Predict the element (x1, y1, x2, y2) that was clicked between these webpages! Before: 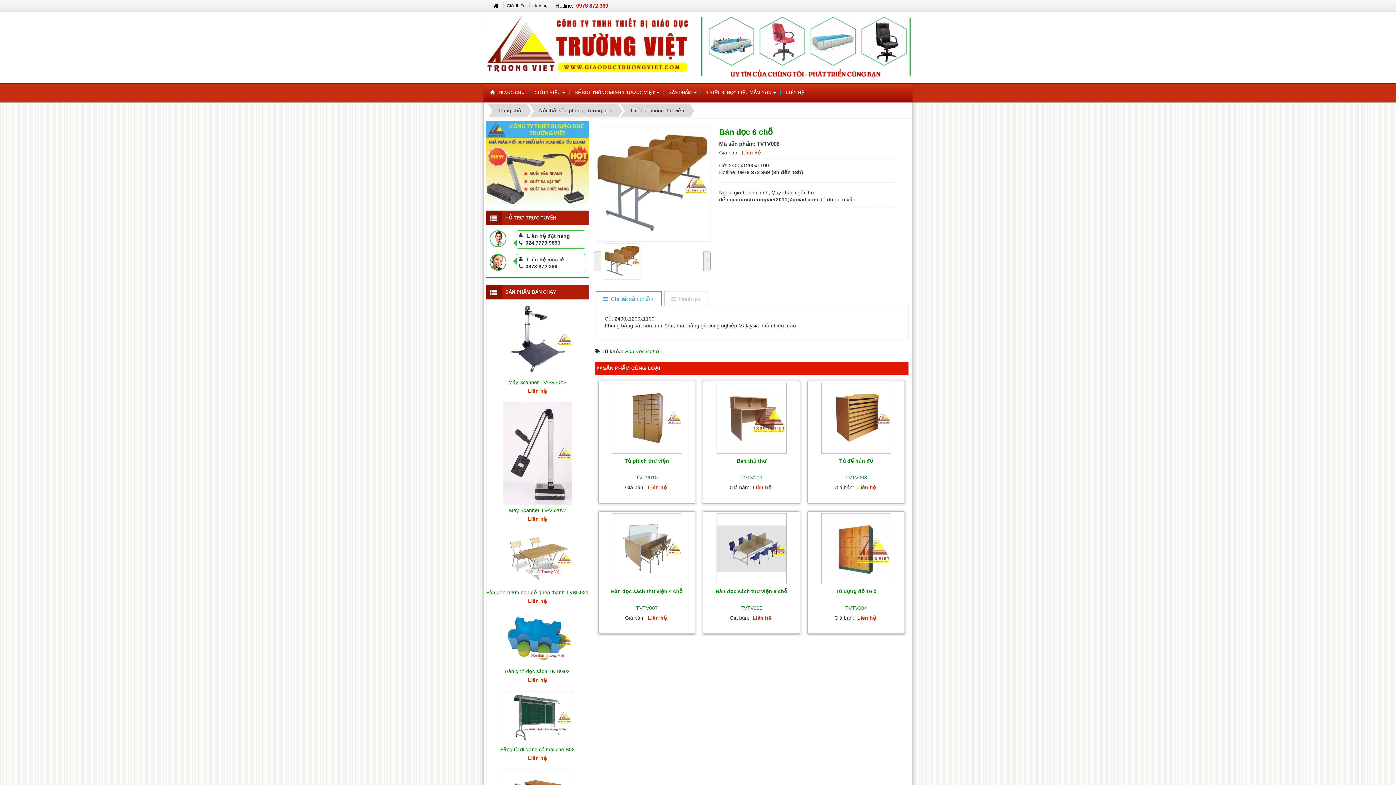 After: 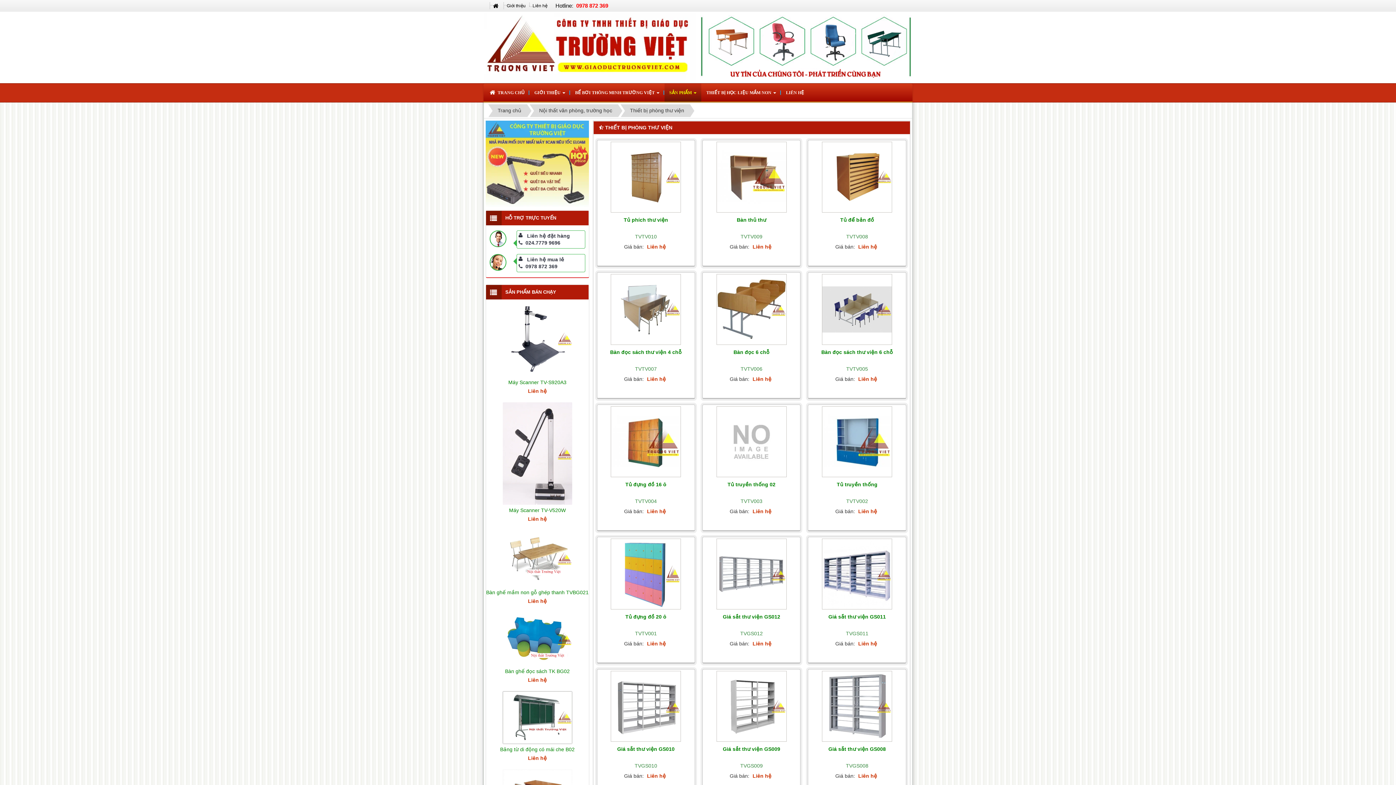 Action: bbox: (625, 104, 689, 117) label: Thiết bị phòng thư viện